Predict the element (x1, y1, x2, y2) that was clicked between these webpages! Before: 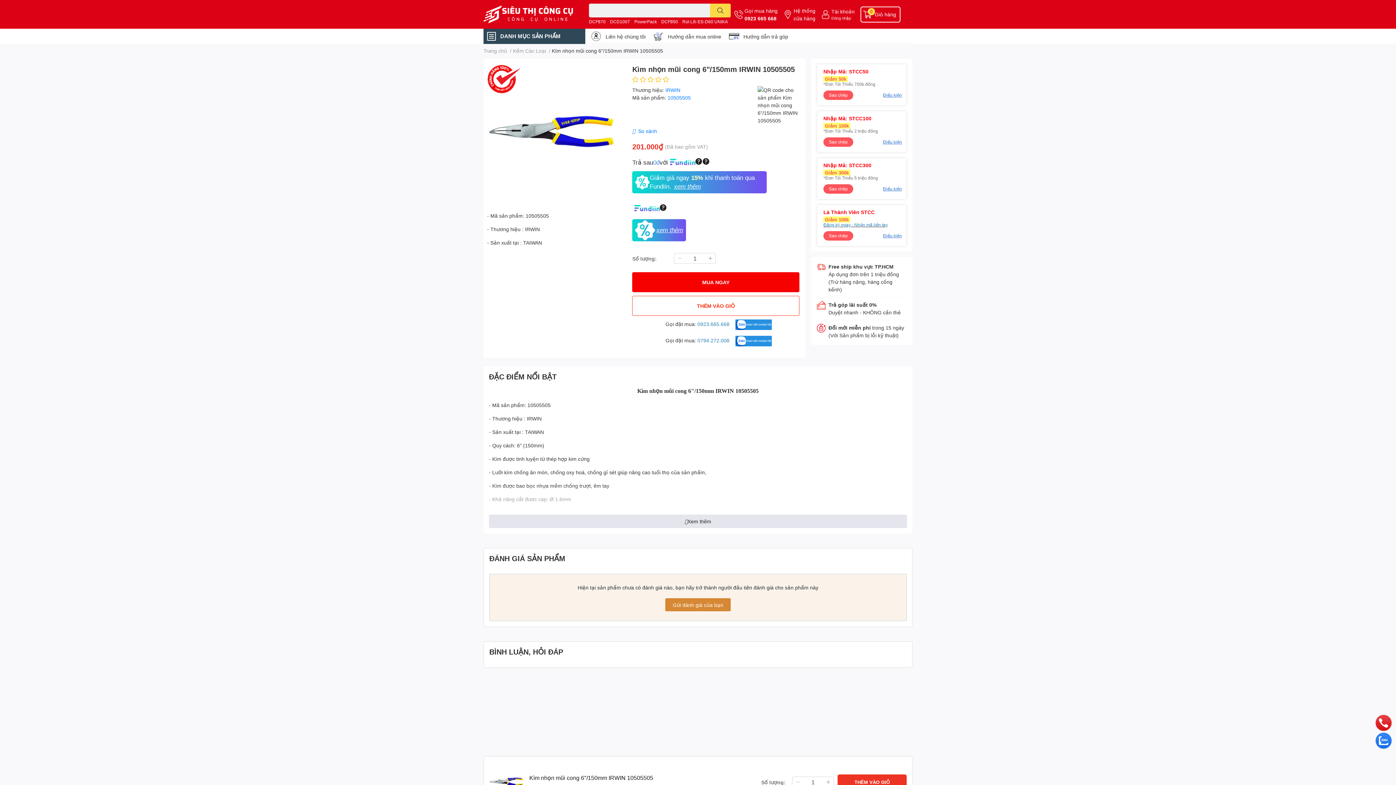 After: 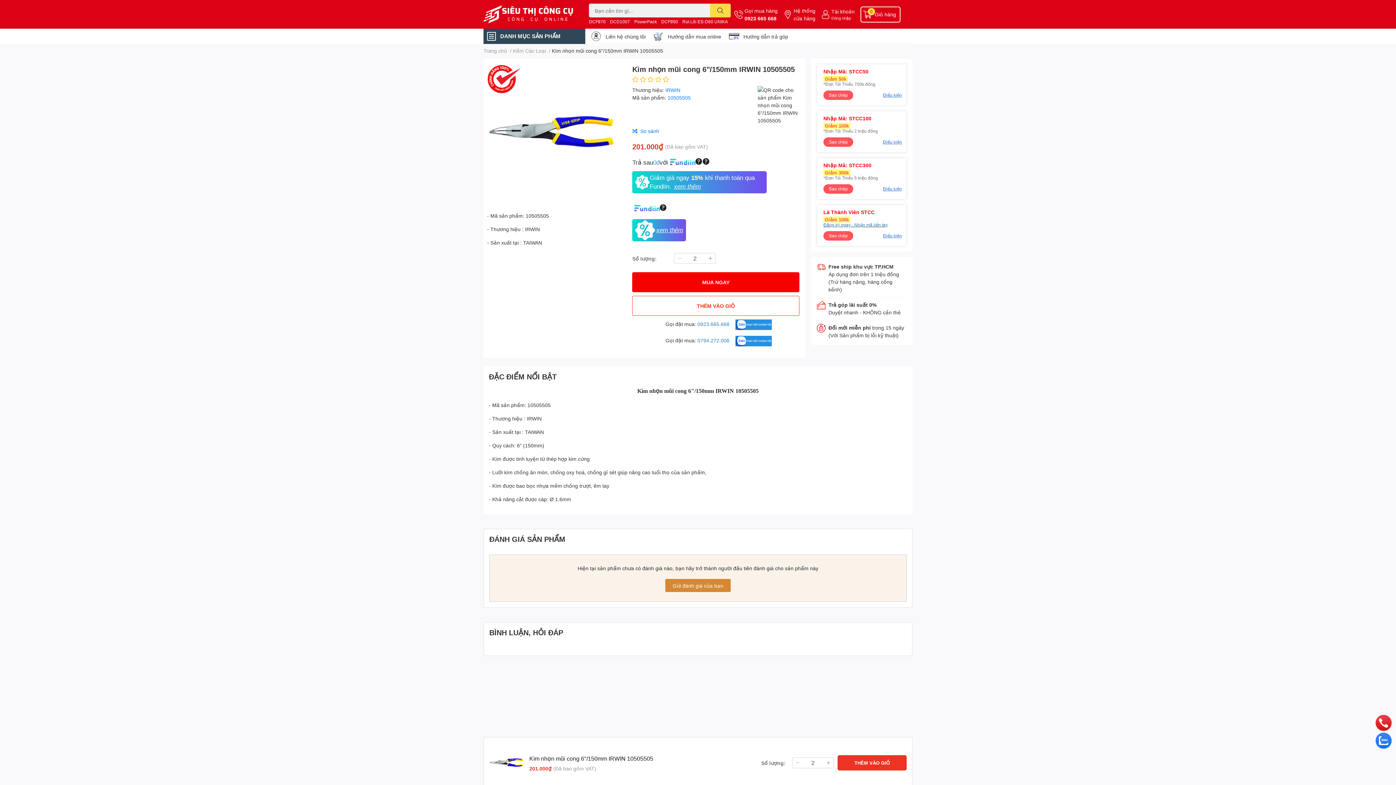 Action: bbox: (823, 729, 834, 740)